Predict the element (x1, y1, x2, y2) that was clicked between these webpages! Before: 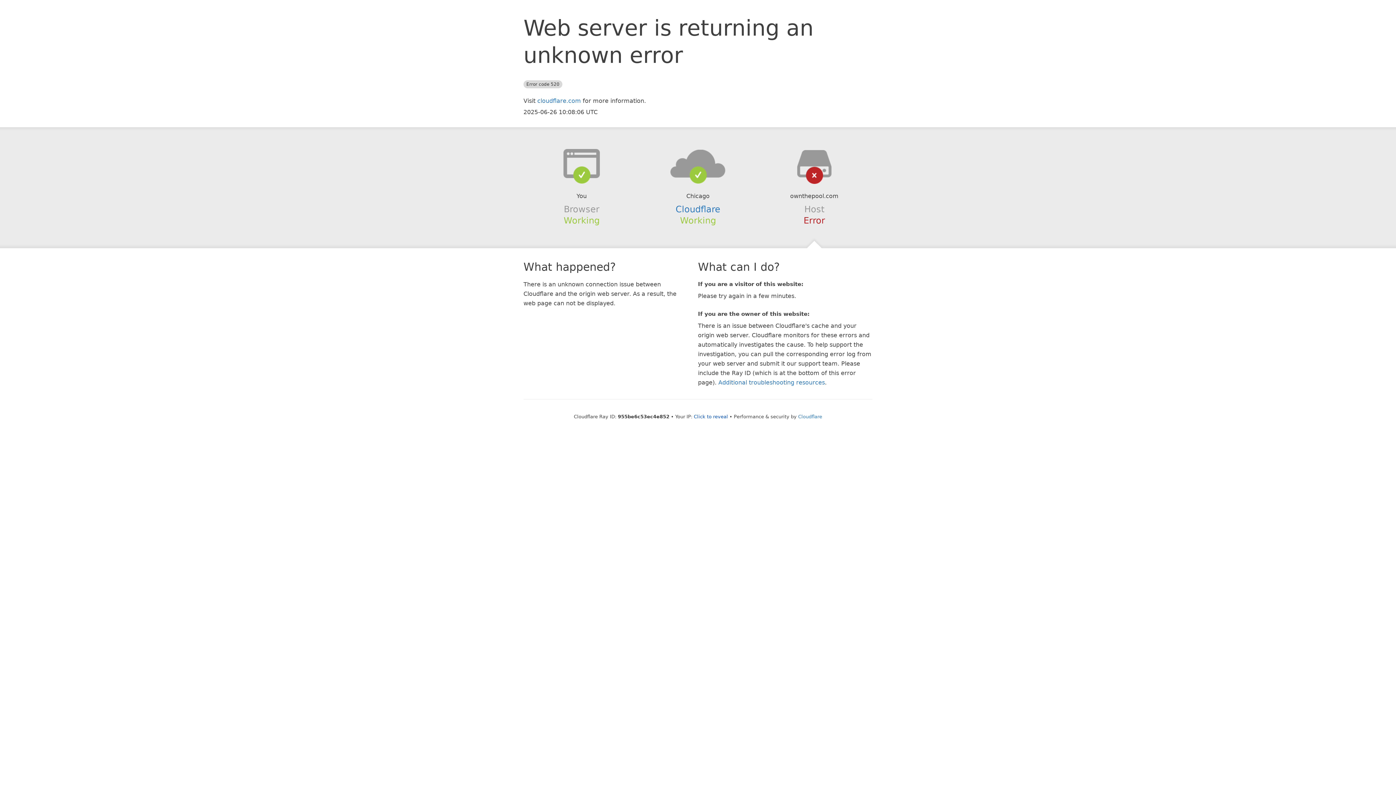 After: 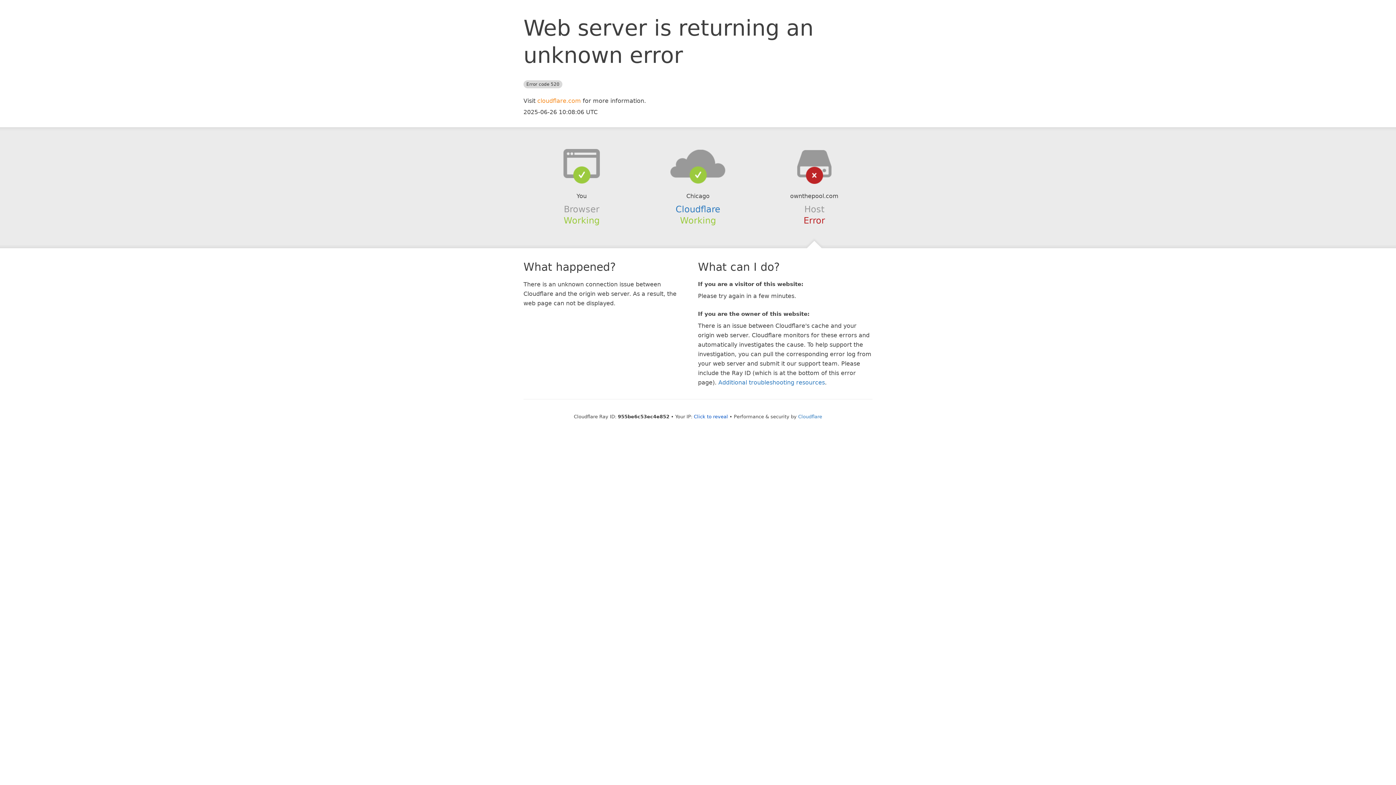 Action: label: cloudflare.com bbox: (537, 97, 581, 104)